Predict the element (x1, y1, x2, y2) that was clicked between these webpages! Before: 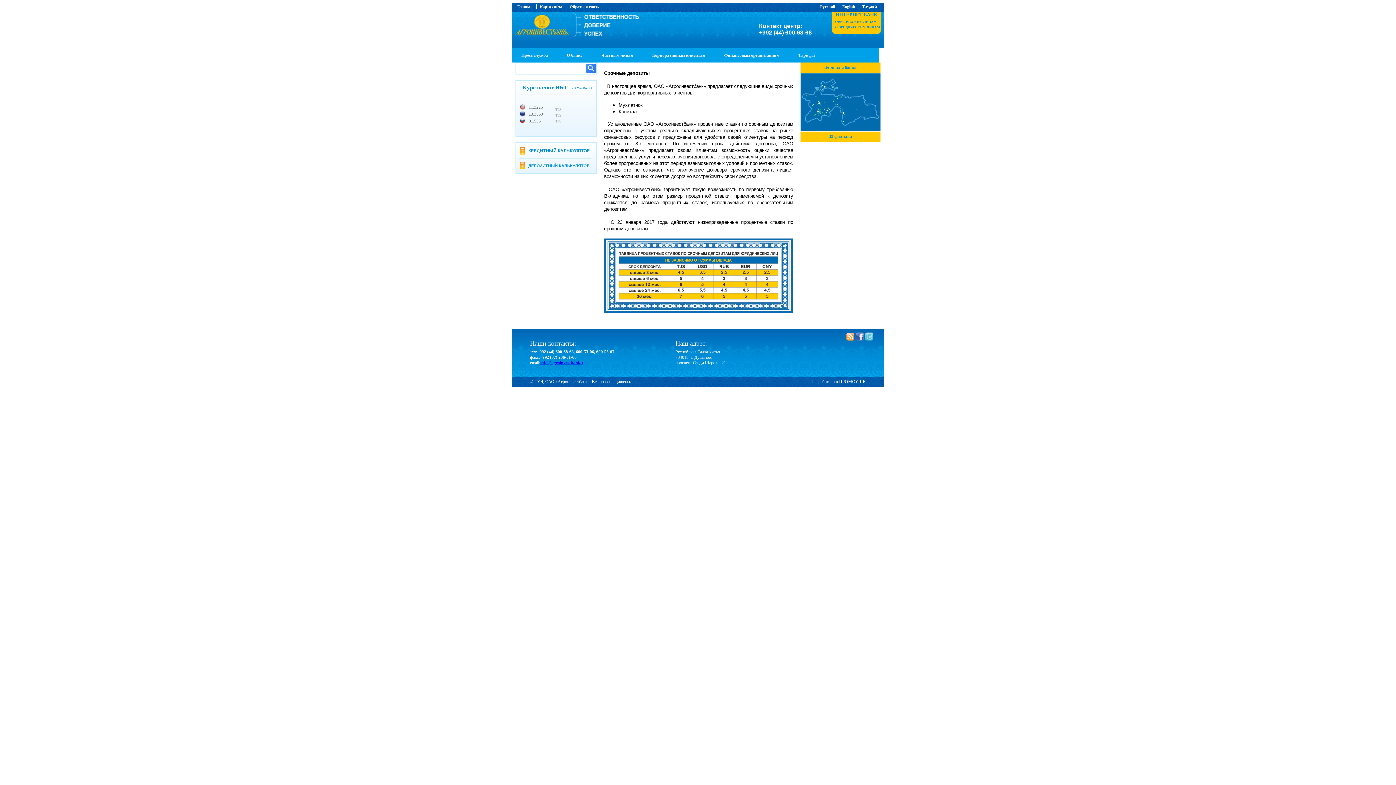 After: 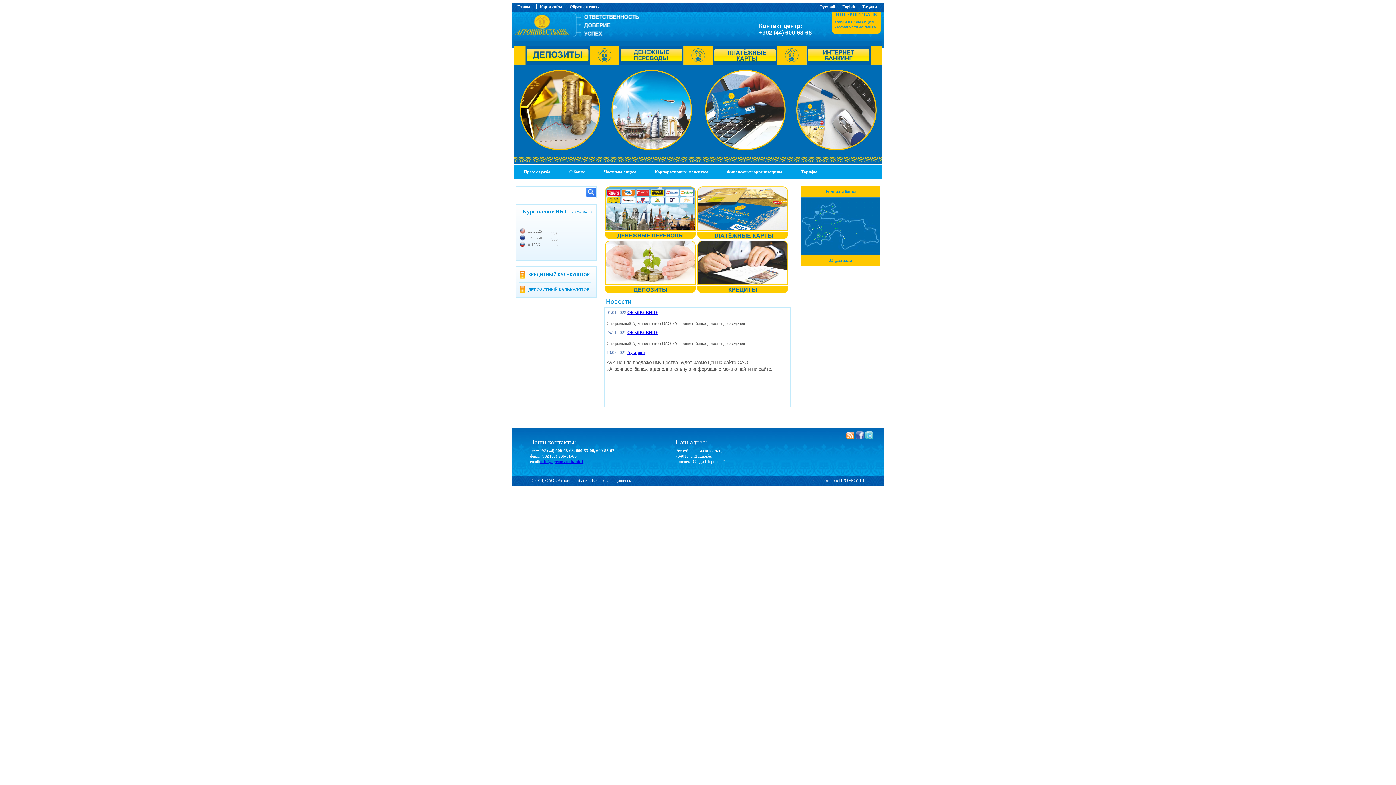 Action: bbox: (512, 33, 640, 39)